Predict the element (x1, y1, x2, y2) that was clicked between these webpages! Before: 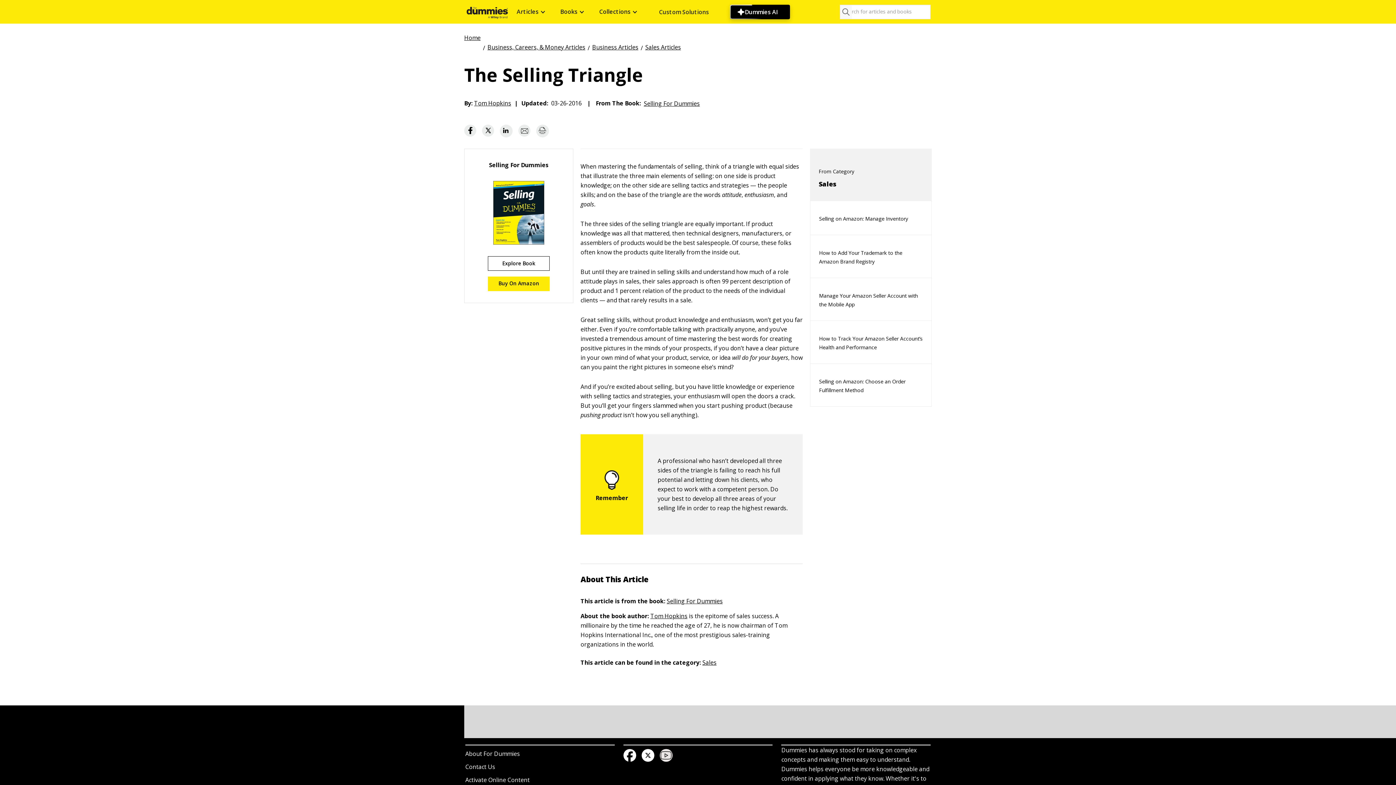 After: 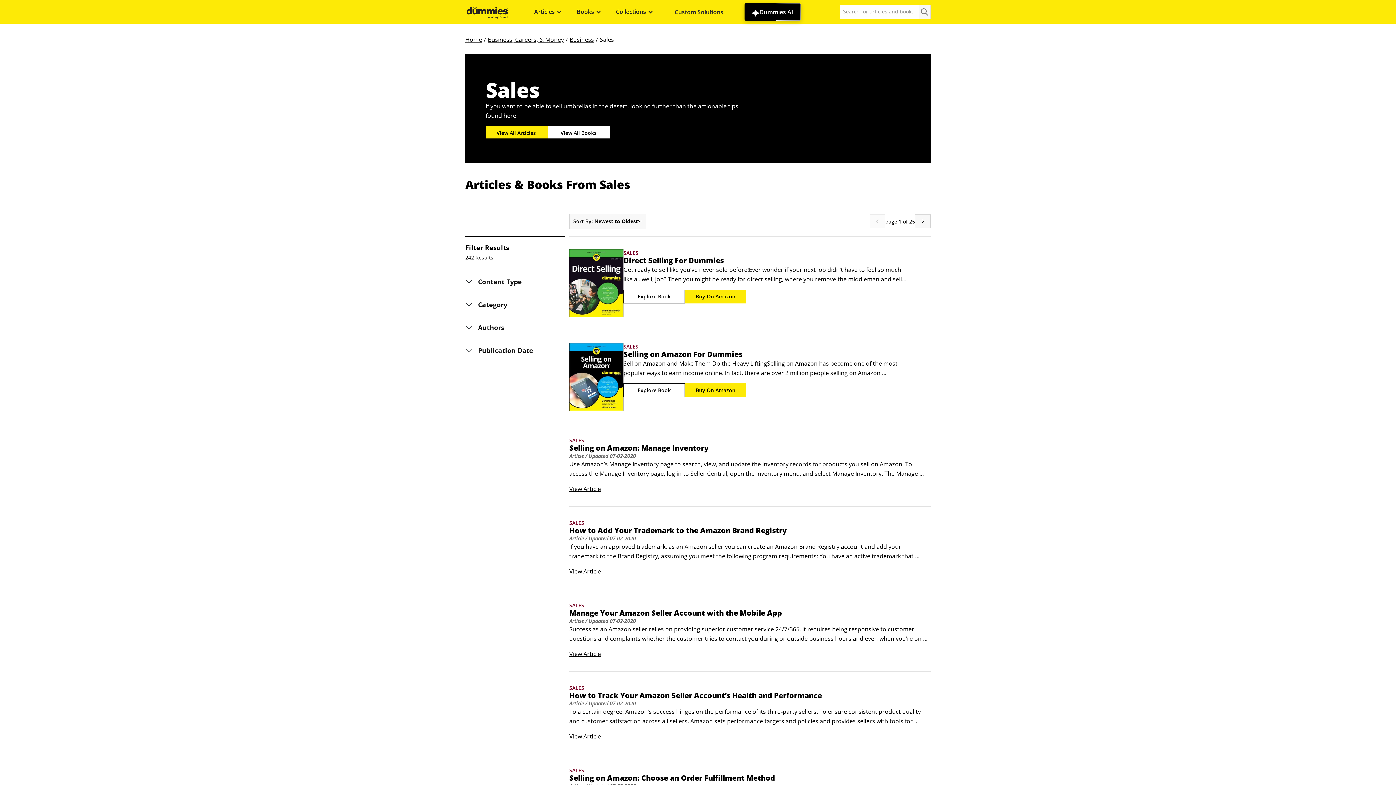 Action: bbox: (645, 42, 681, 50) label: Sales Articles